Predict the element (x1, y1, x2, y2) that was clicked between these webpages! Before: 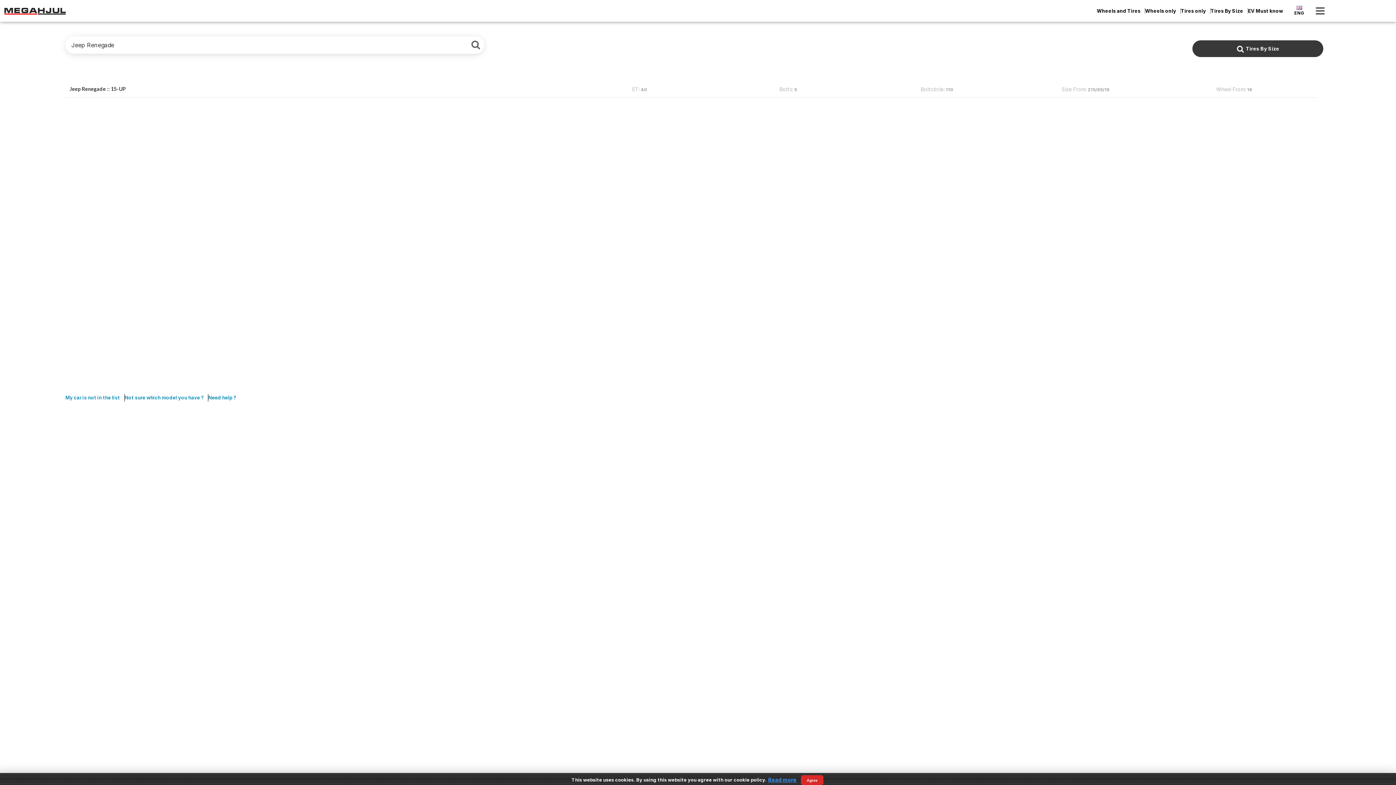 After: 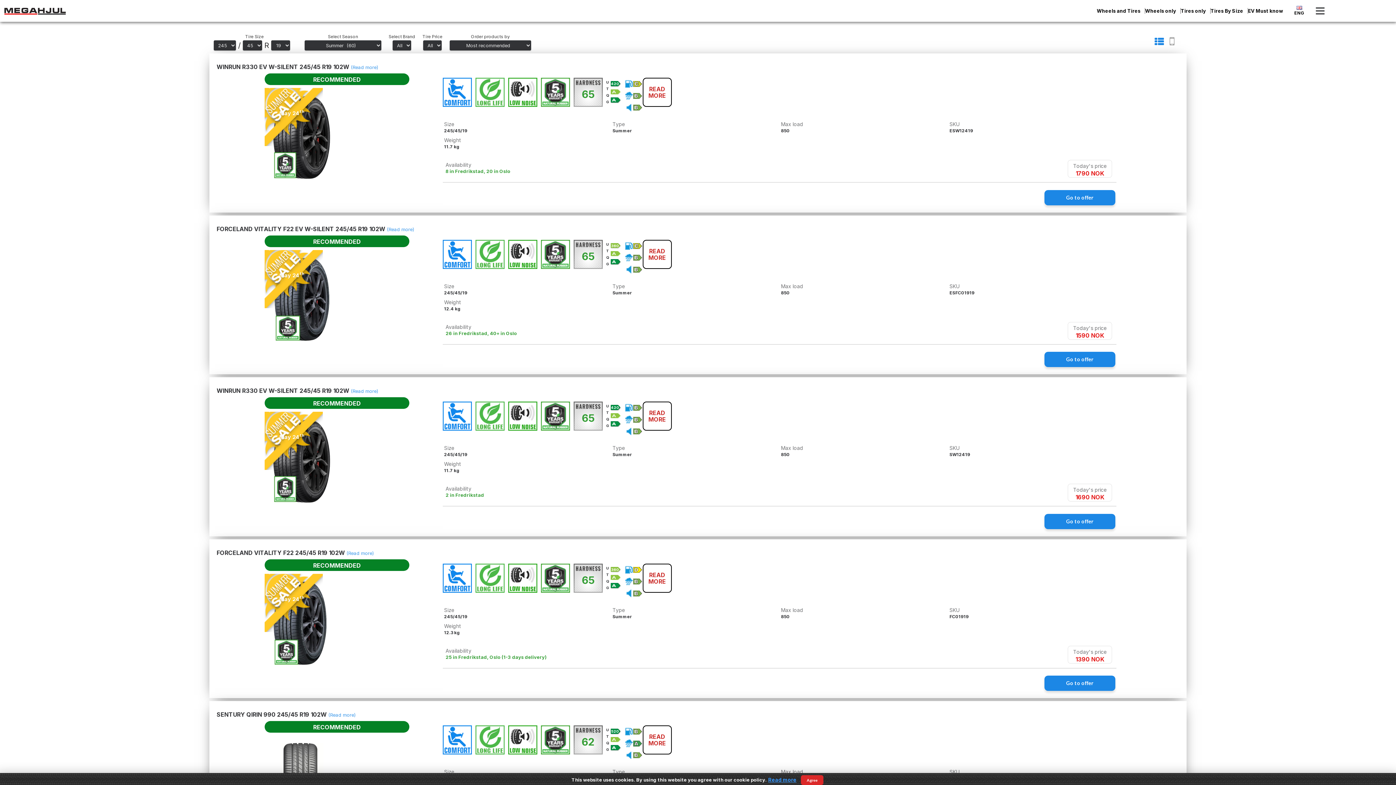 Action: bbox: (1210, 8, 1248, 13) label: Tires By Size